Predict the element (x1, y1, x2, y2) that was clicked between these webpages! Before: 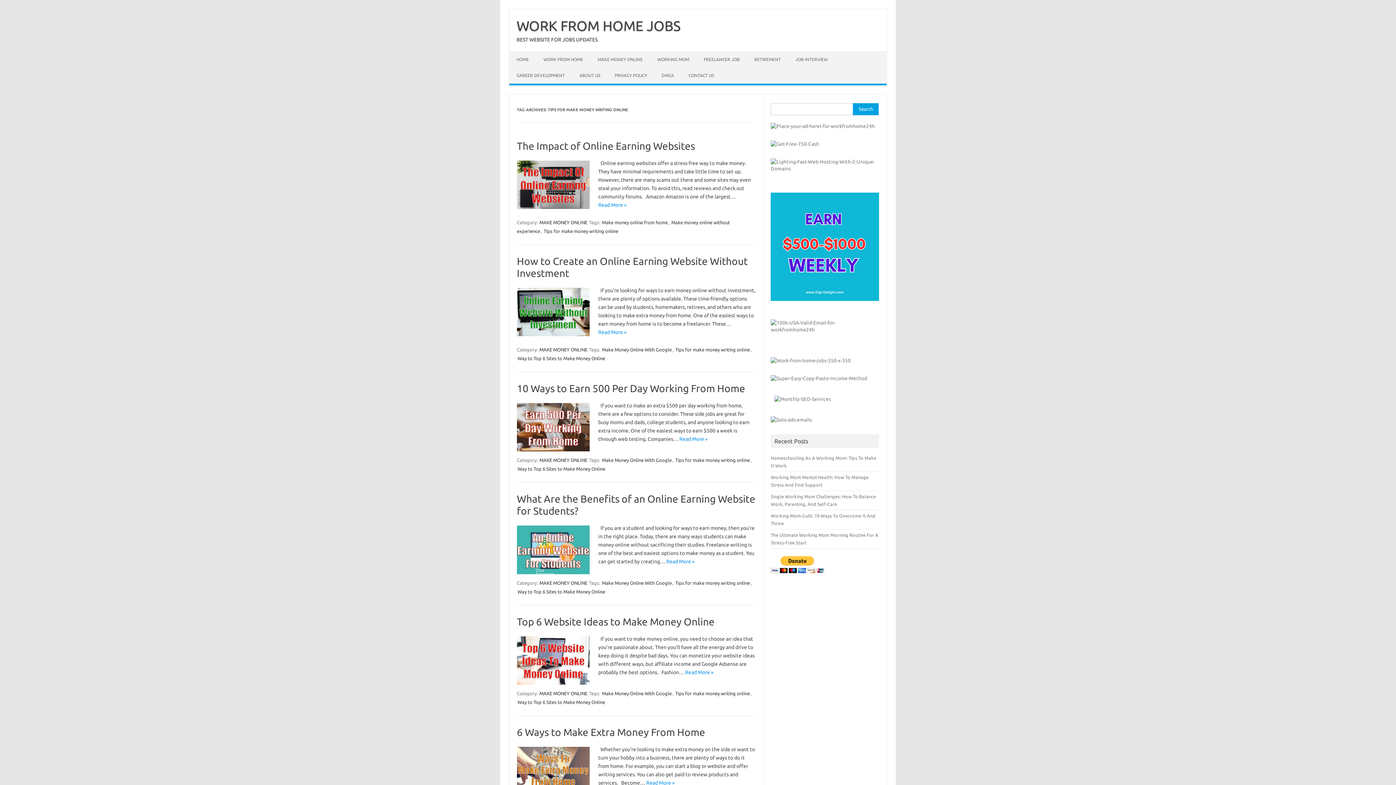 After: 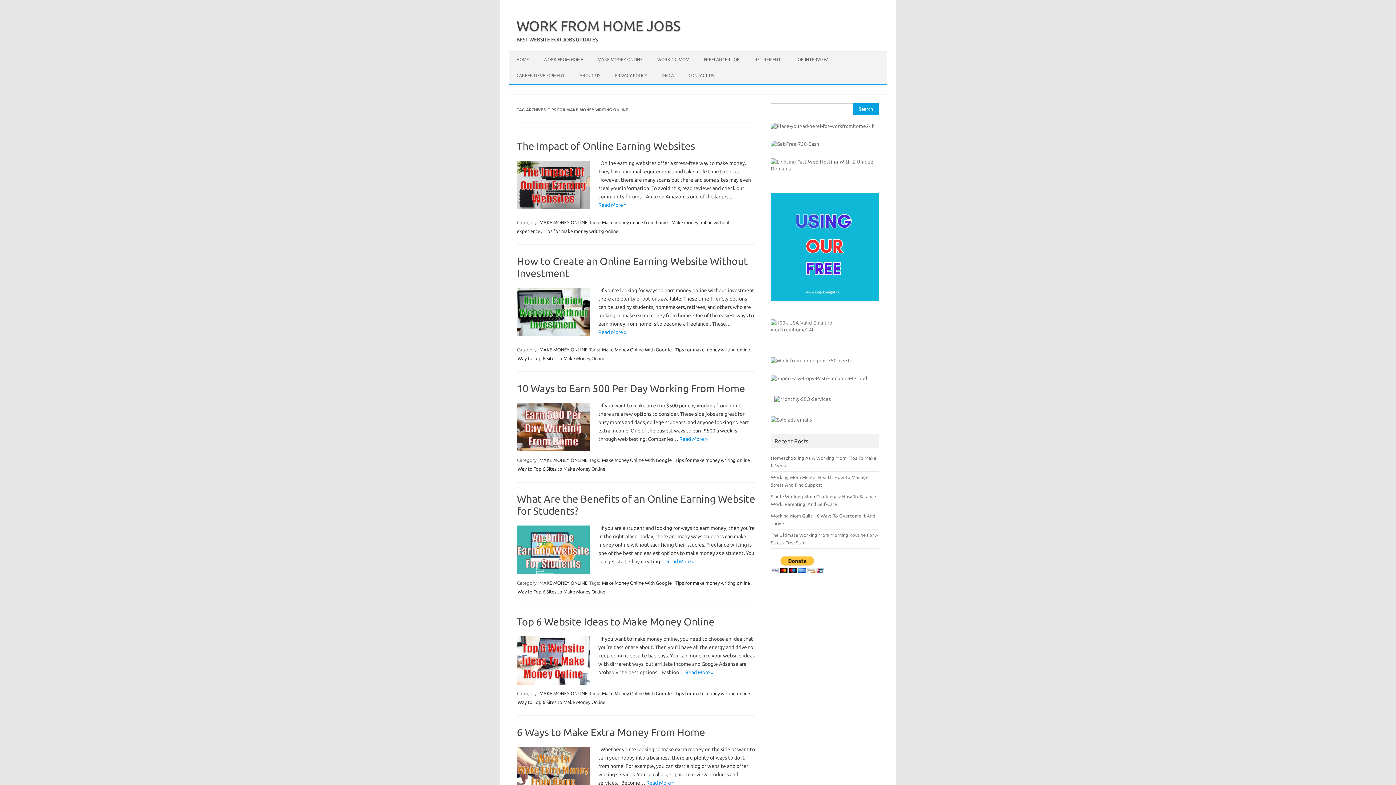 Action: label: Tips for make money writing online bbox: (674, 346, 750, 353)